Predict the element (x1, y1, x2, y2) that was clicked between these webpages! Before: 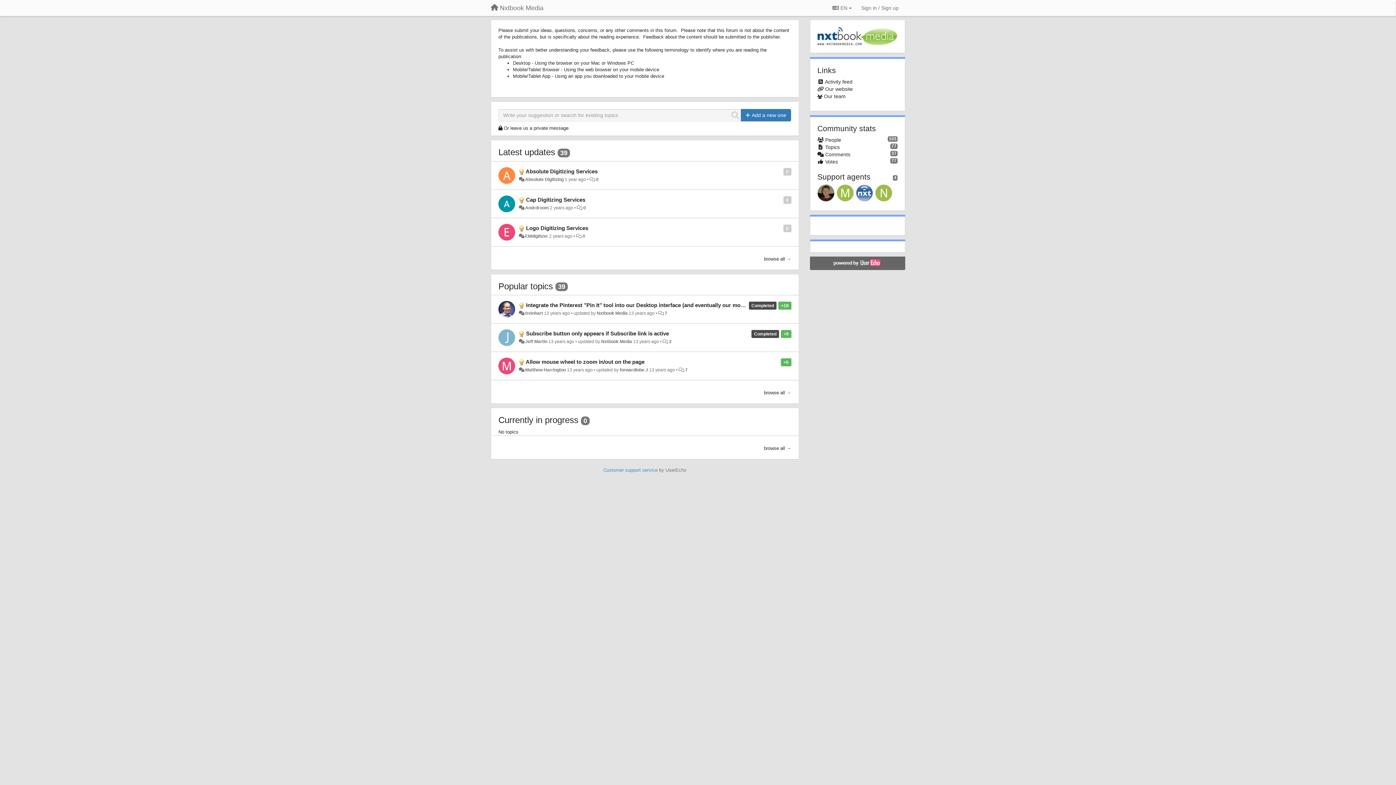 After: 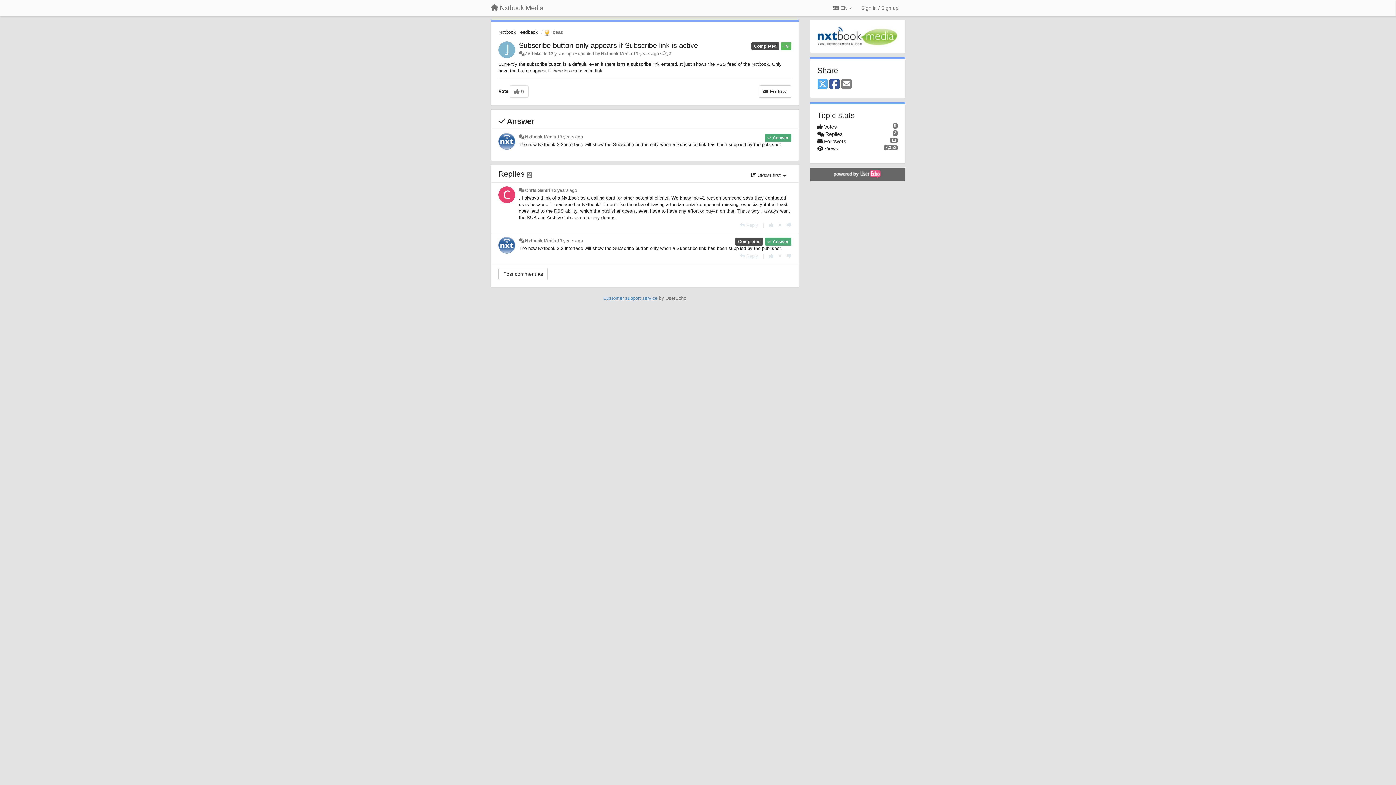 Action: label: Subscribe button only appears if Subscribe link is active bbox: (526, 330, 669, 336)